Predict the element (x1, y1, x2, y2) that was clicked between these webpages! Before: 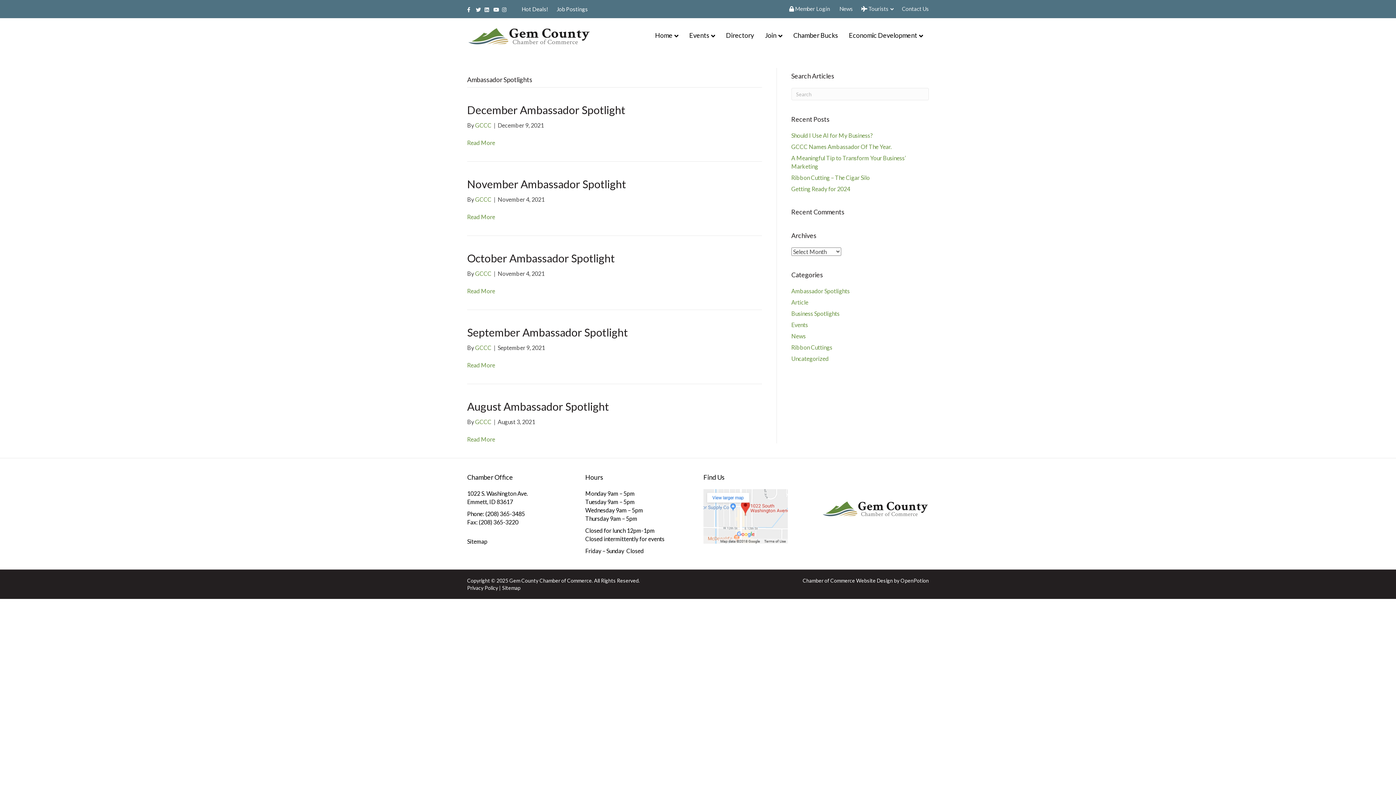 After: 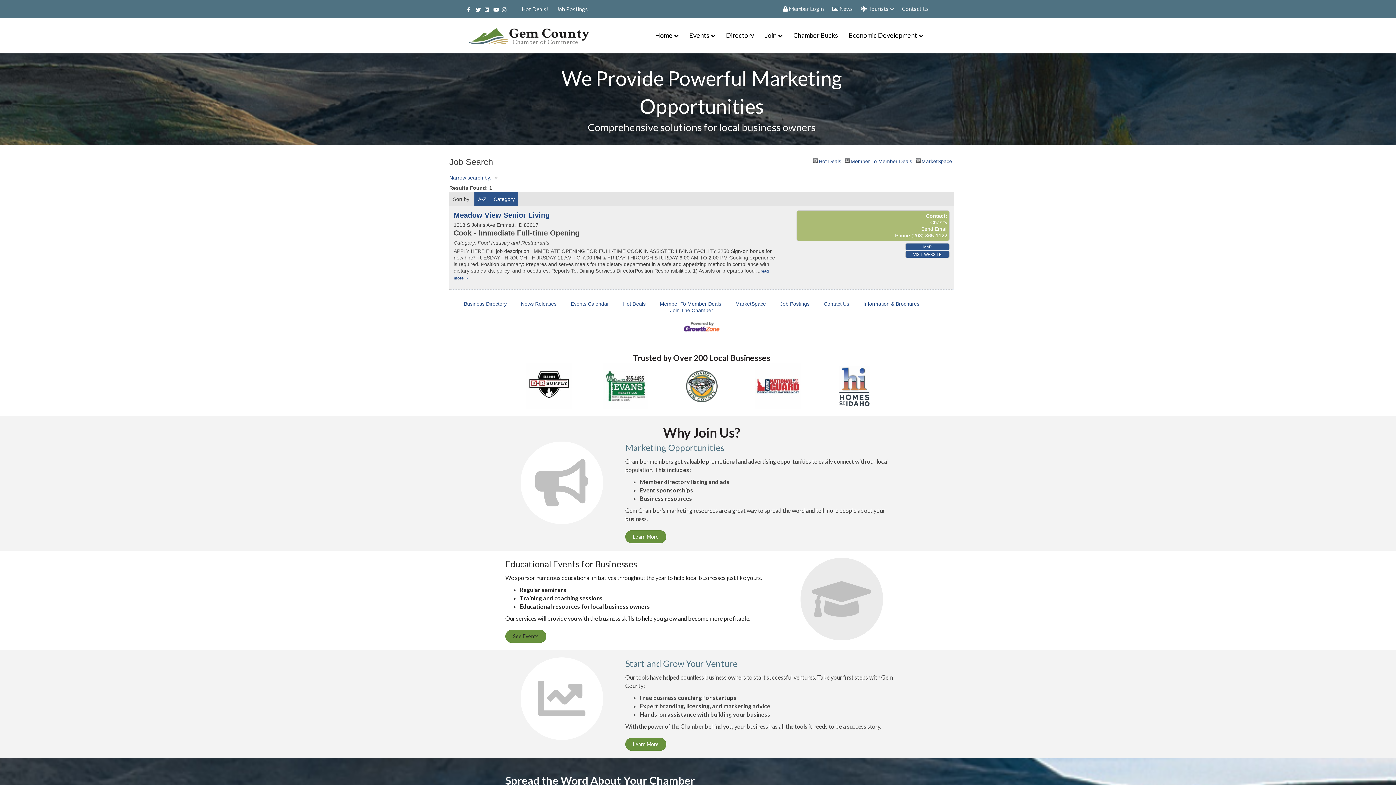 Action: bbox: (549, 5, 588, 12) label: Job Postings